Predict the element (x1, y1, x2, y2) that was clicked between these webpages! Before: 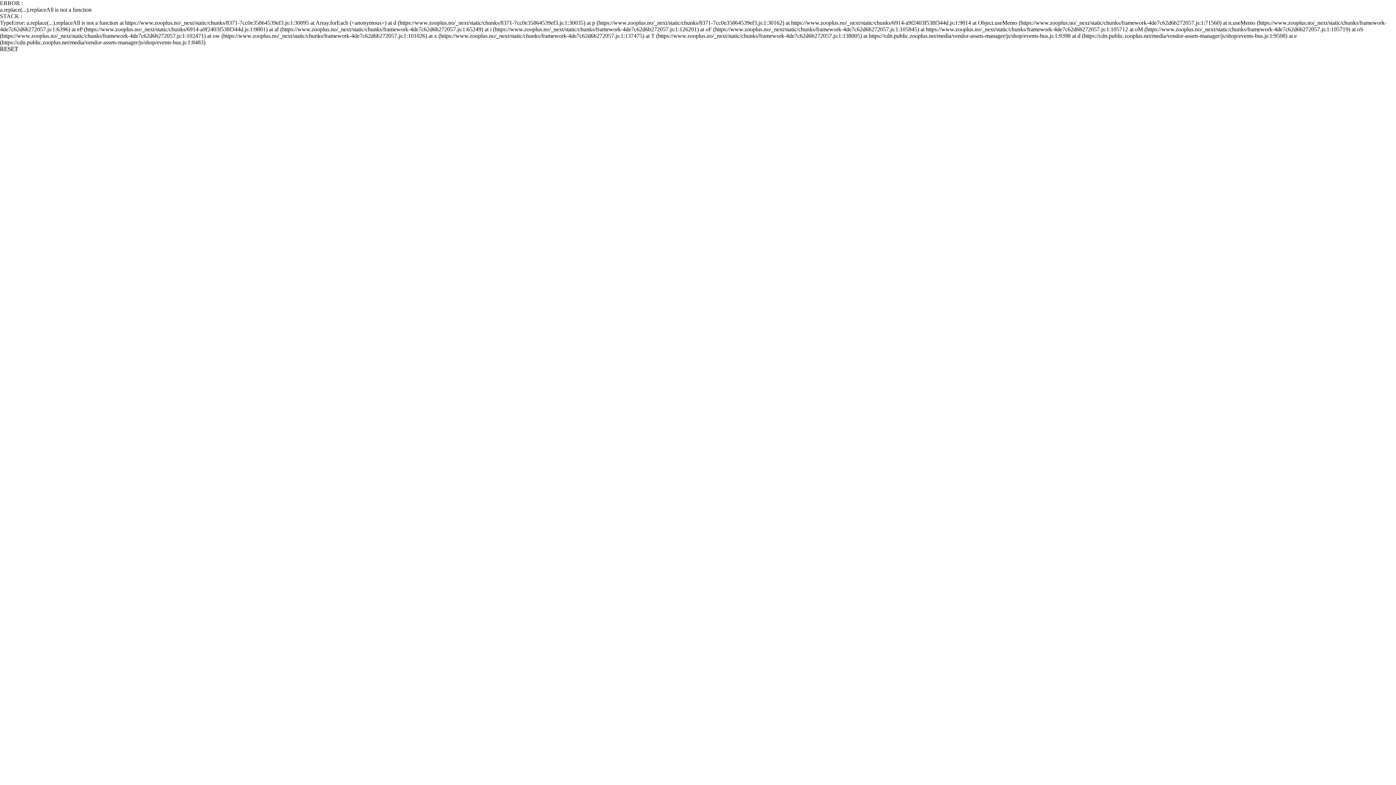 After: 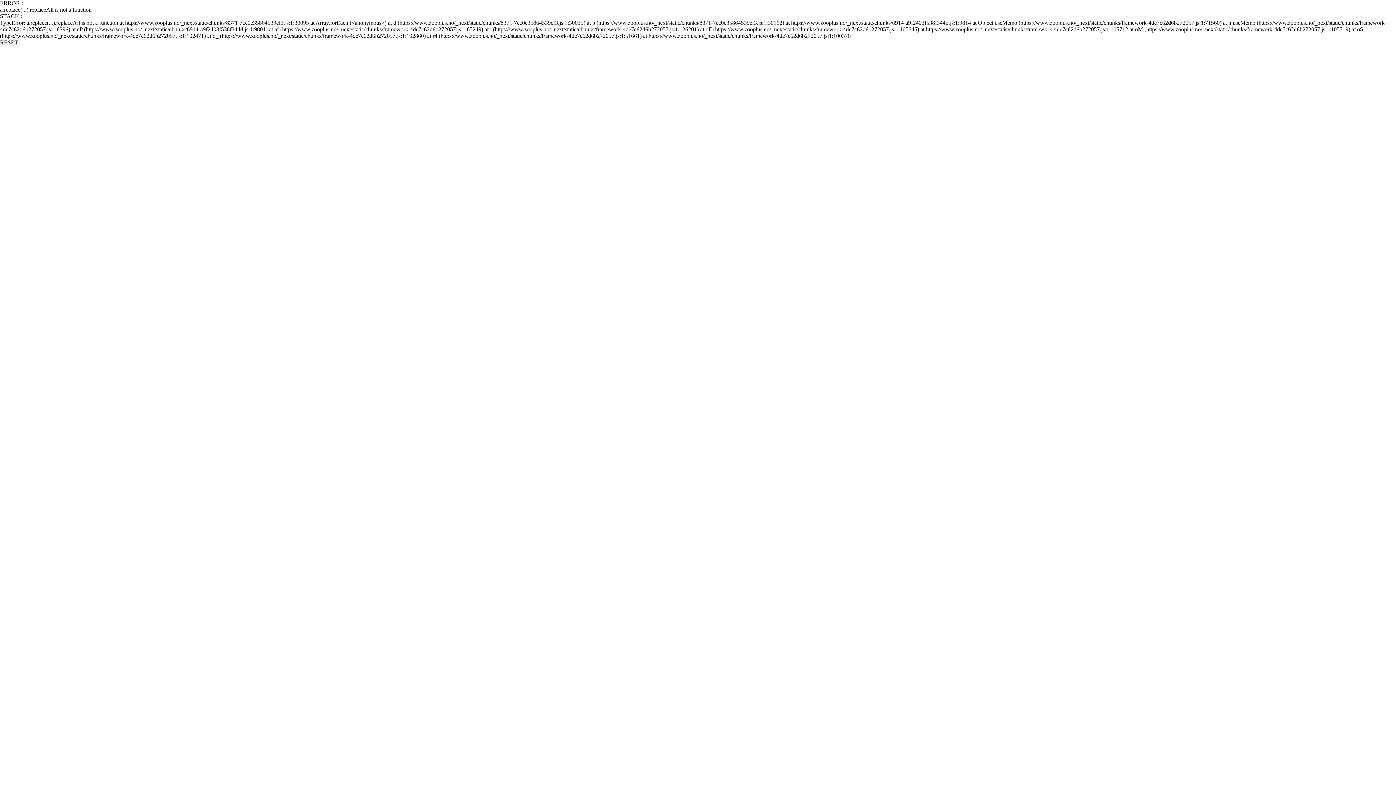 Action: bbox: (0, 45, 18, 52) label: RESET